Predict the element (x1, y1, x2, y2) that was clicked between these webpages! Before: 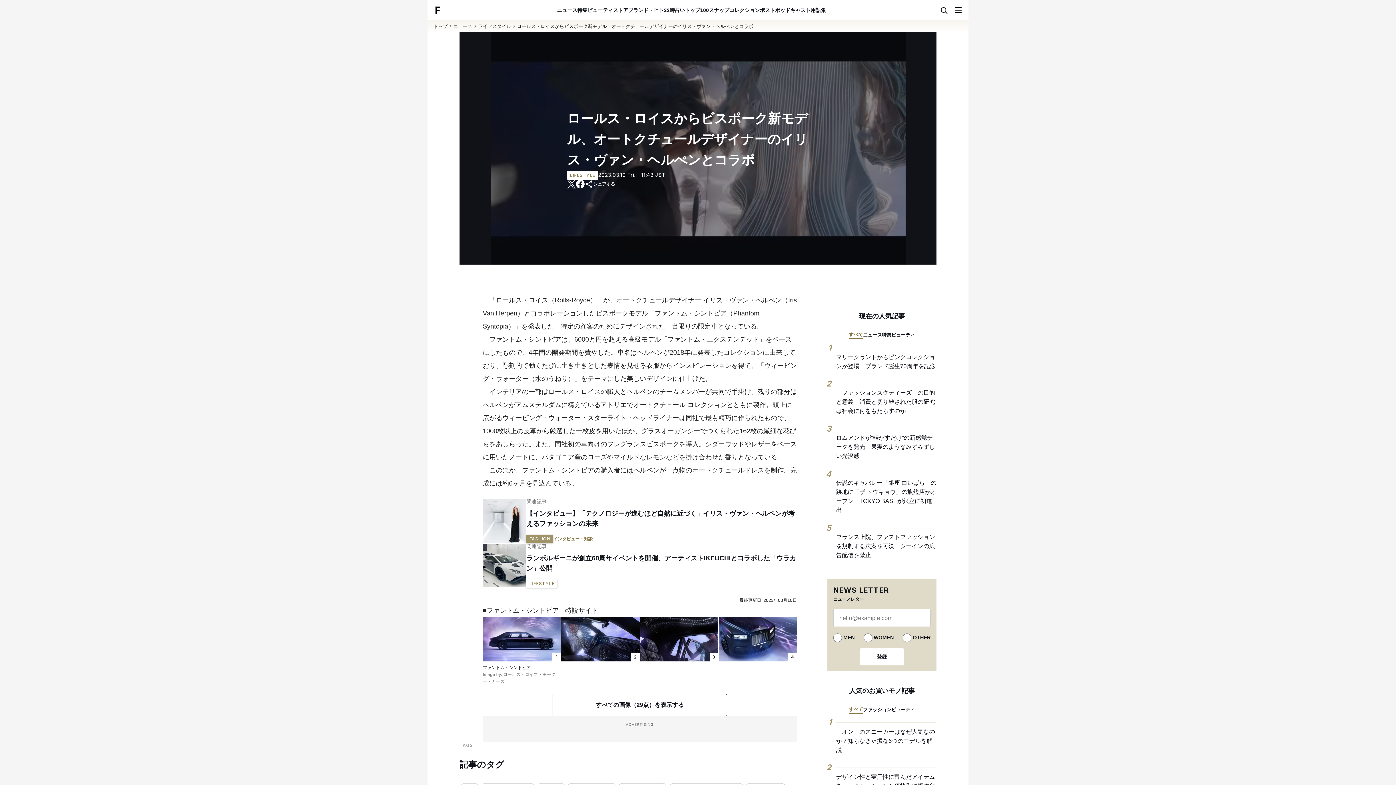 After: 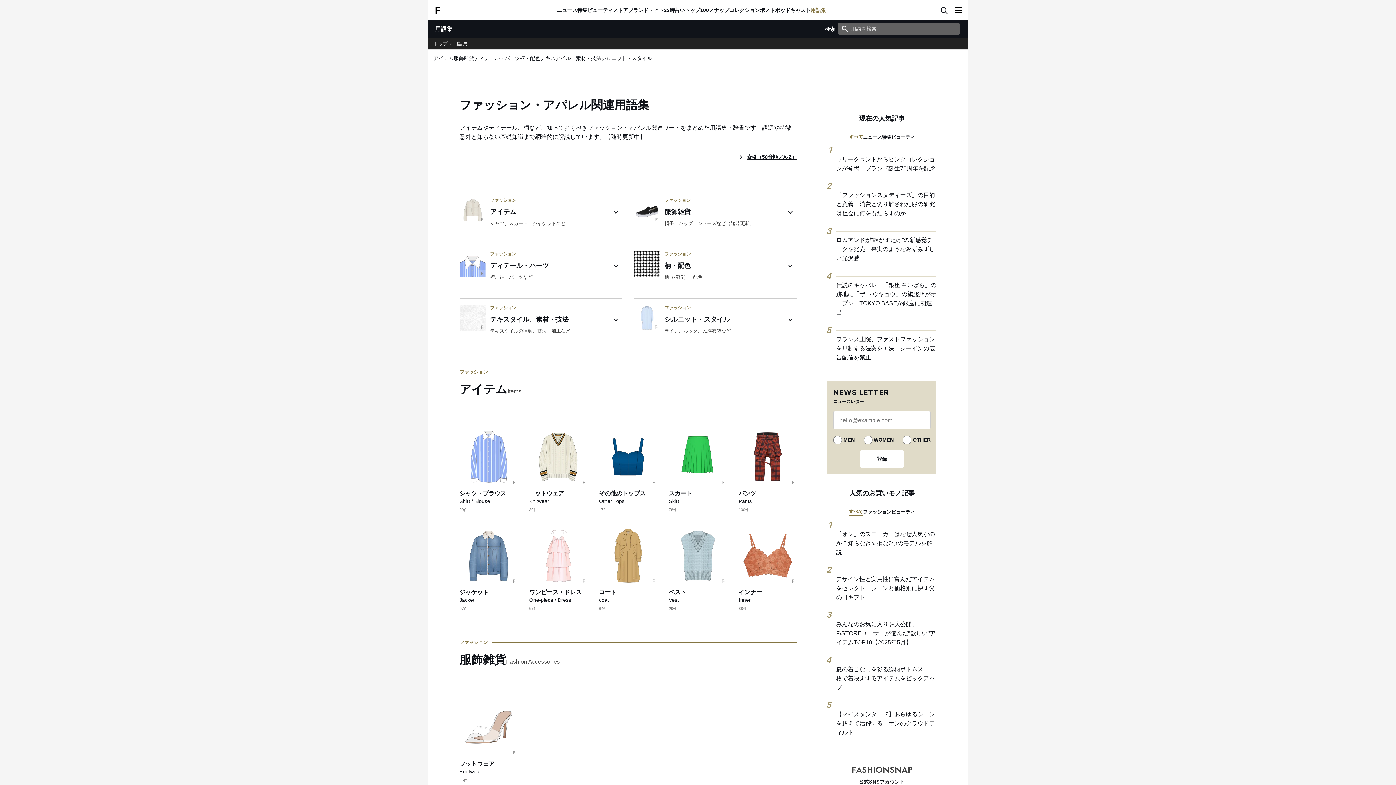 Action: label: 用語集 bbox: (810, 7, 826, 12)